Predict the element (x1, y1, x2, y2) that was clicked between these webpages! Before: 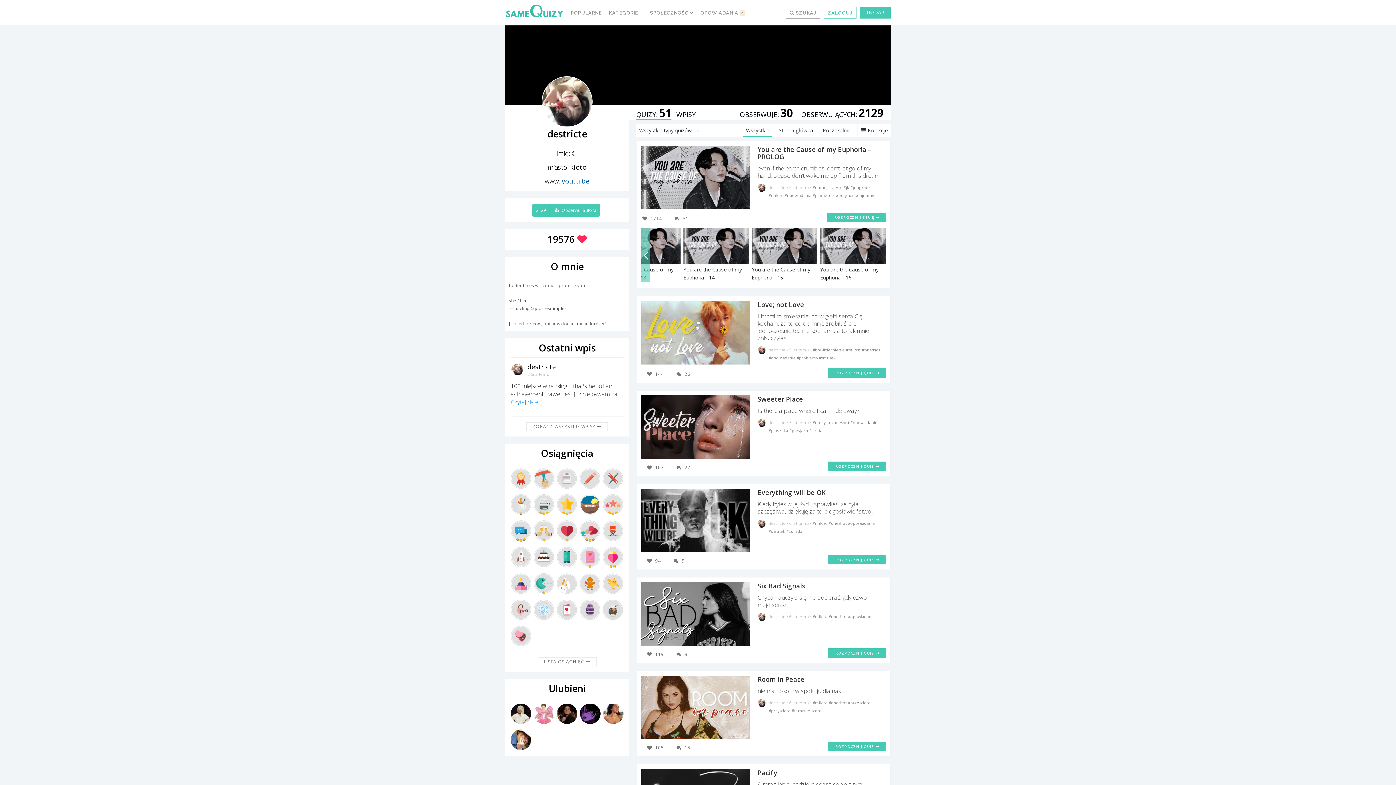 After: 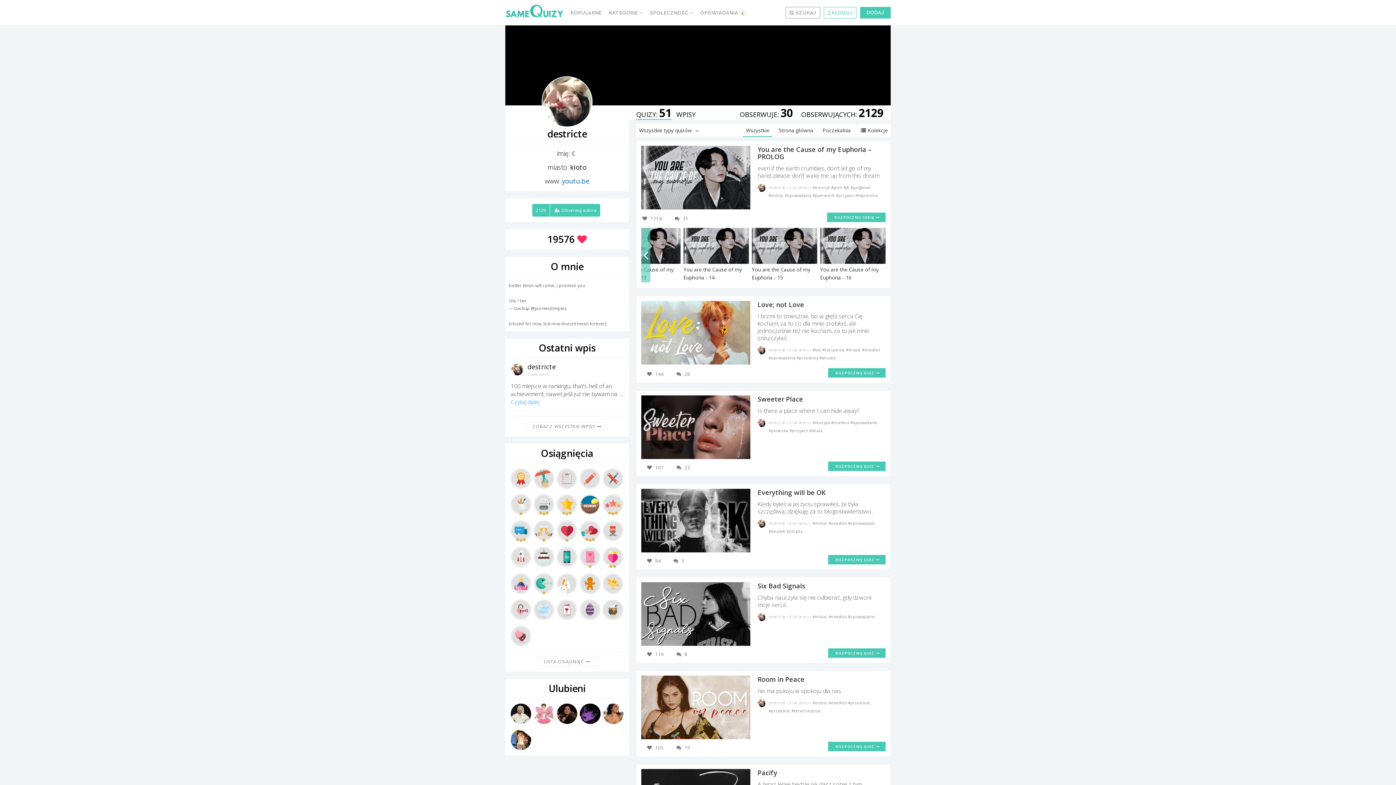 Action: label: destricte bbox: (527, 362, 556, 371)